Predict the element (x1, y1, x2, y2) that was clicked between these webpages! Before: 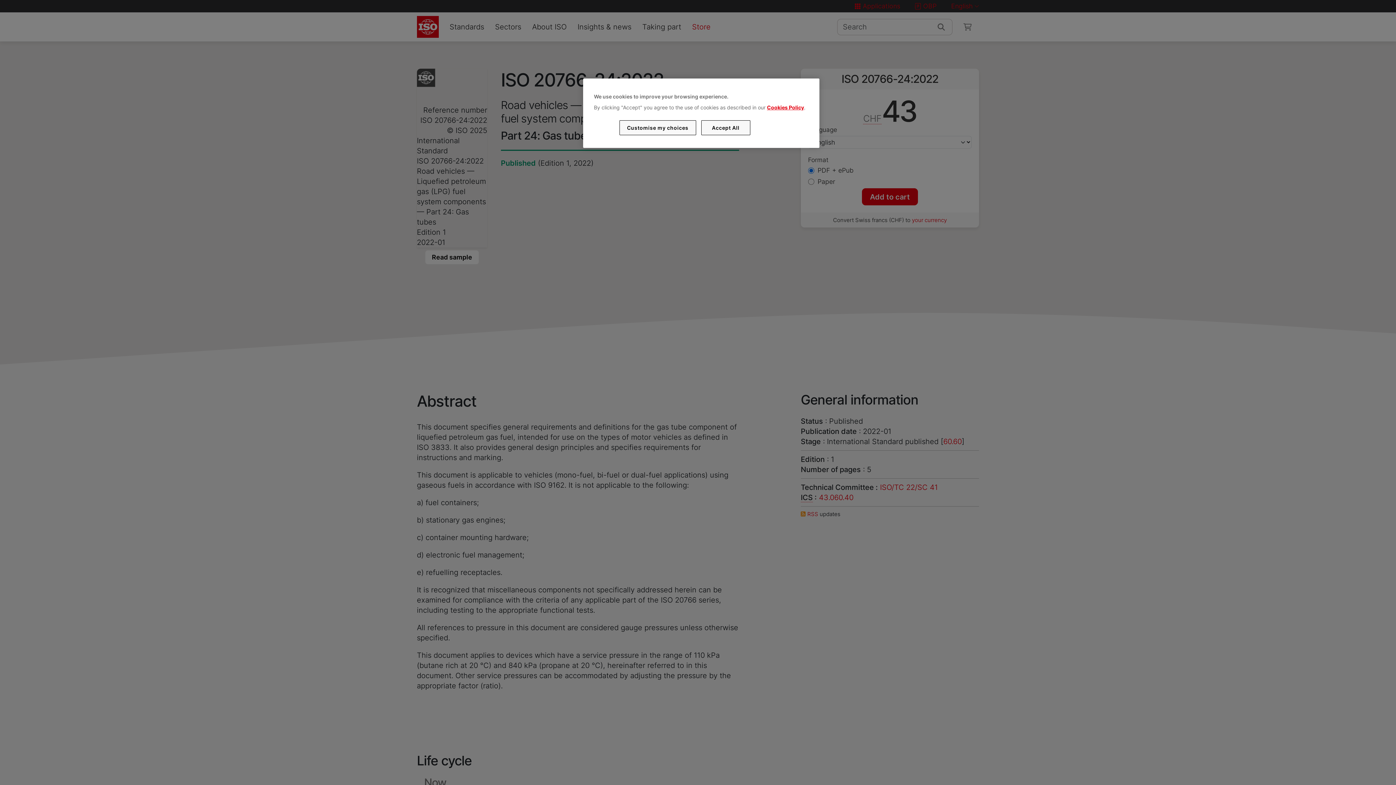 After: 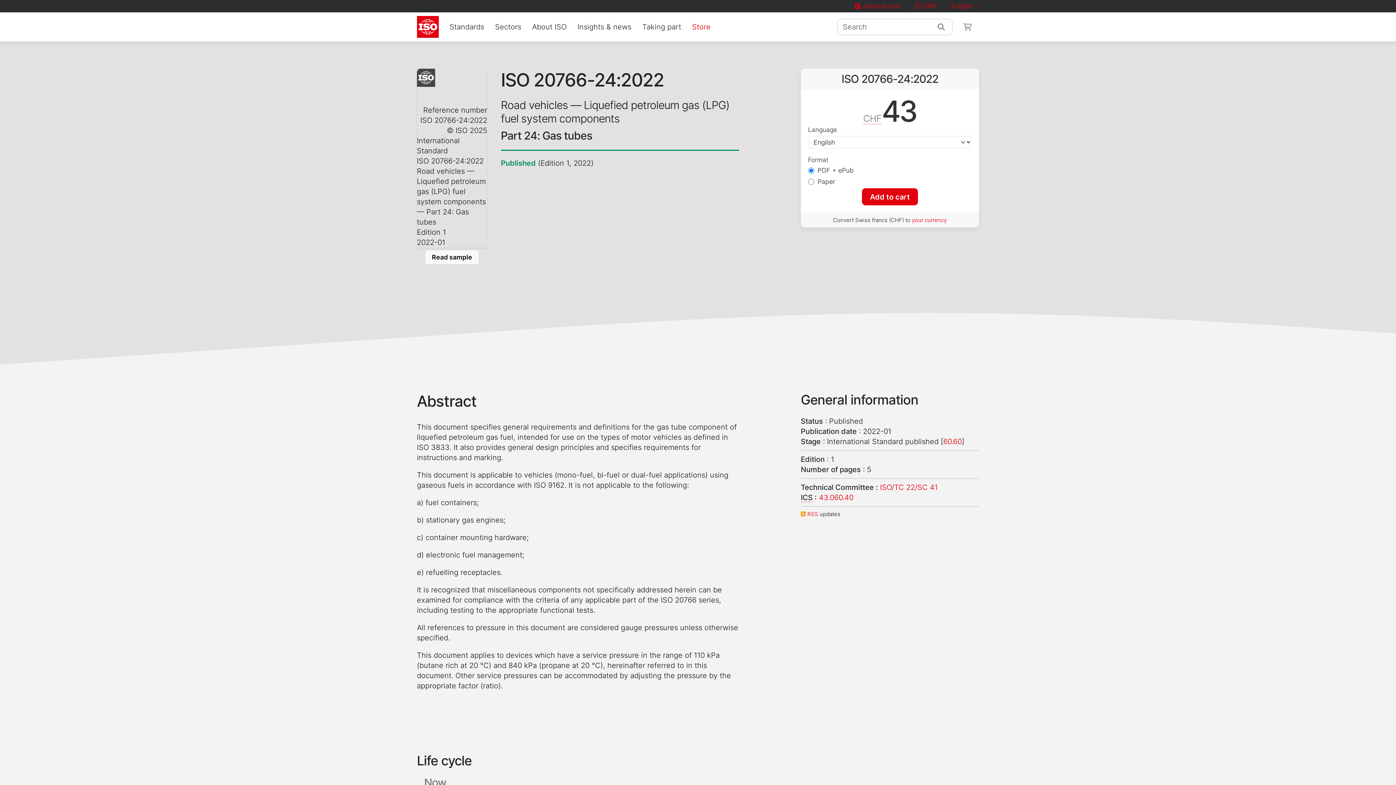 Action: bbox: (701, 120, 750, 135) label: Accept All